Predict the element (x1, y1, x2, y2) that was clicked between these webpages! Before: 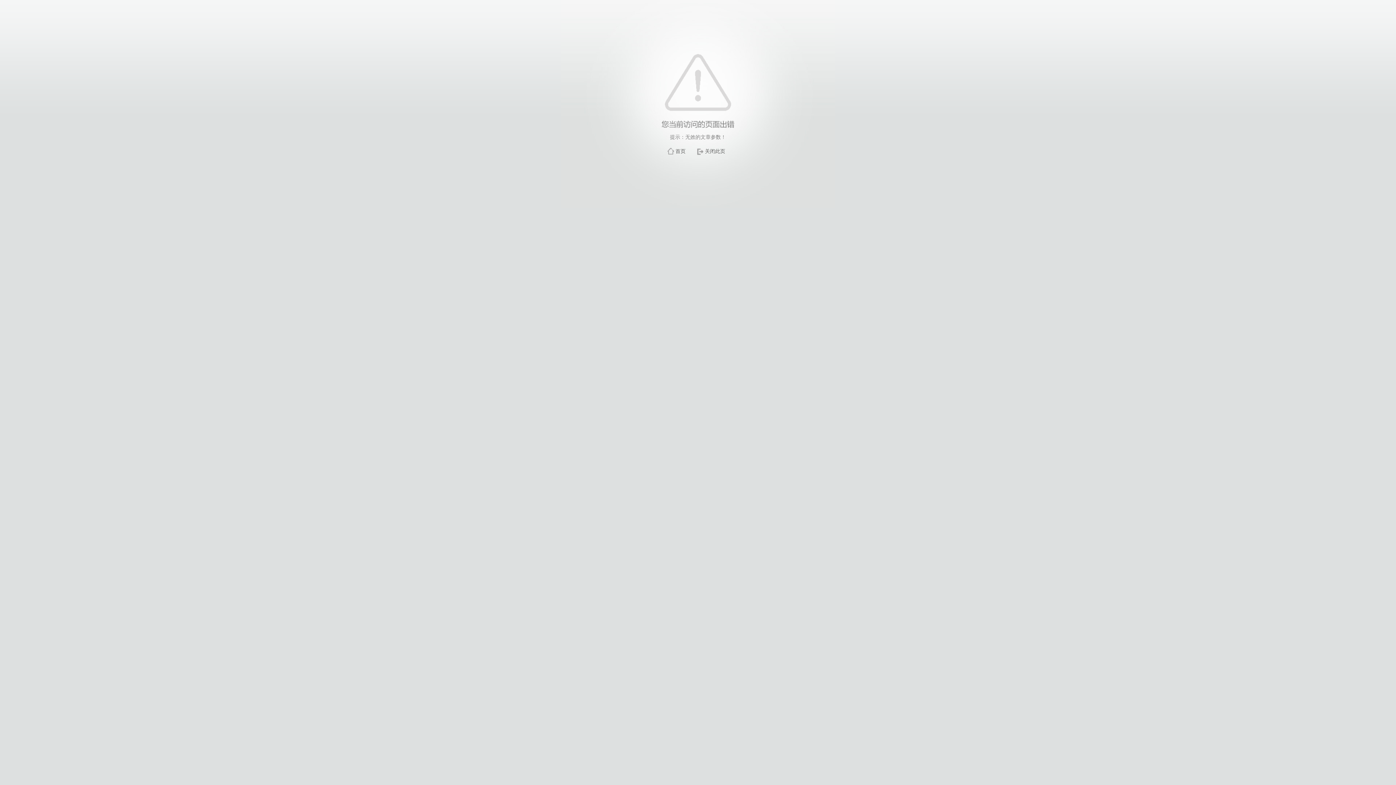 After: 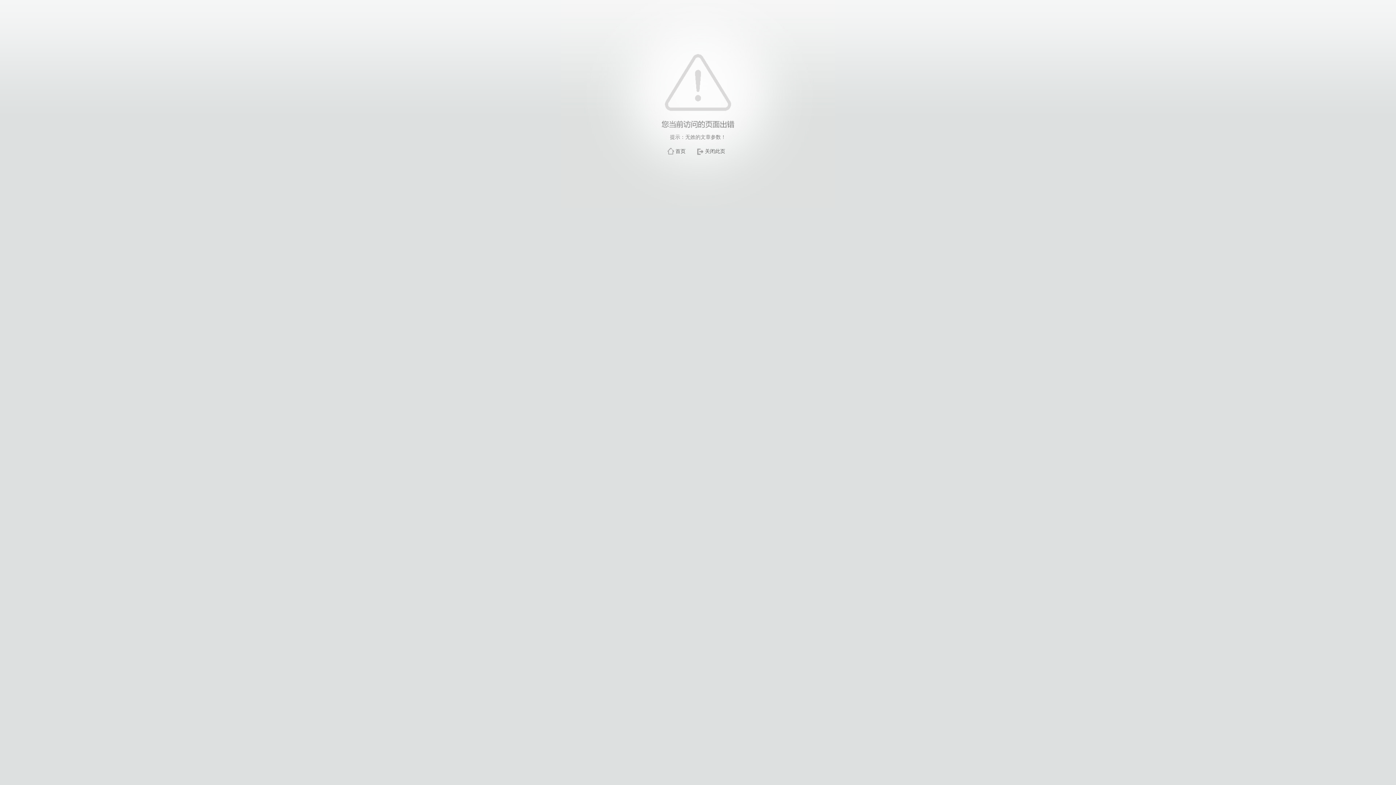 Action: label: 关闭此页 bbox: (705, 148, 725, 154)